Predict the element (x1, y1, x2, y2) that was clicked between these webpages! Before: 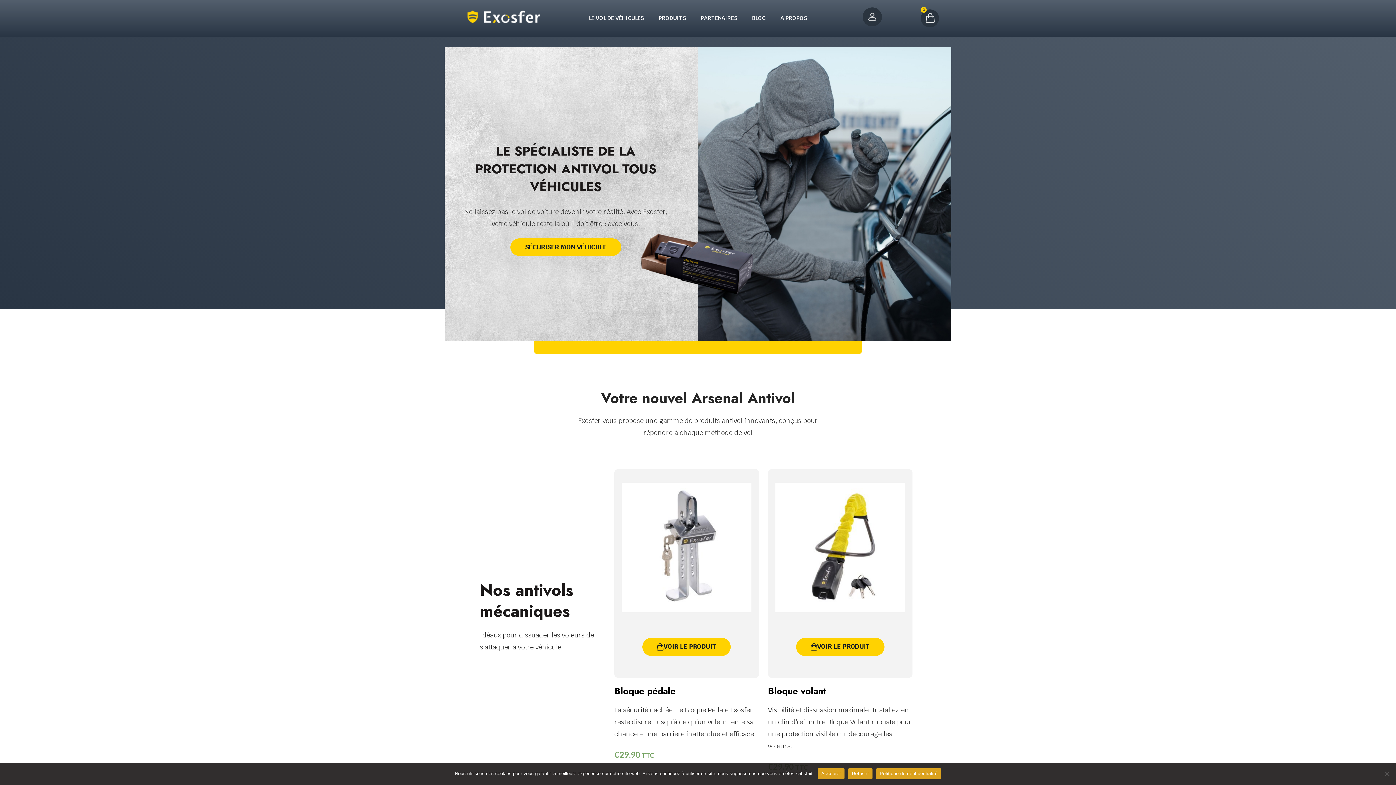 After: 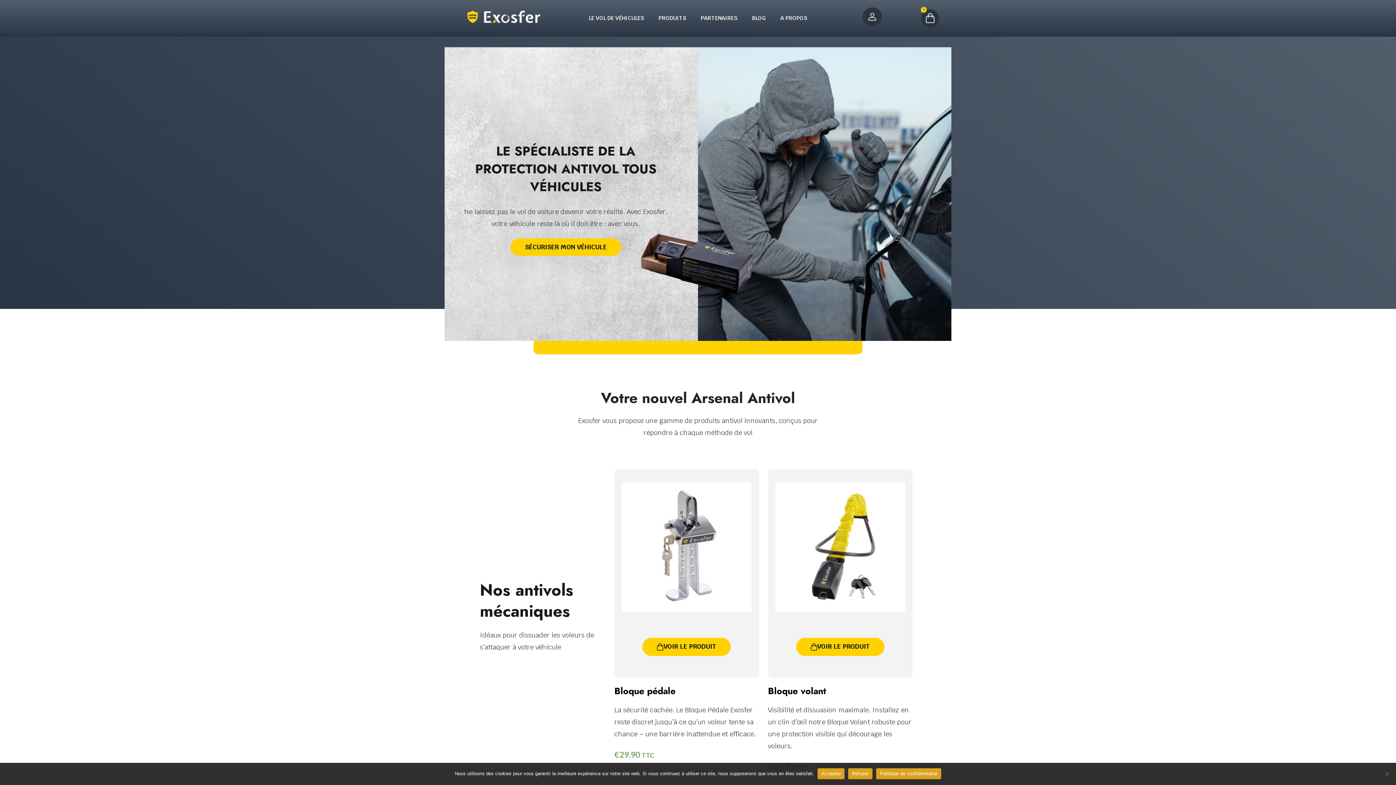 Action: label: Politique de confidentialité bbox: (876, 768, 941, 779)